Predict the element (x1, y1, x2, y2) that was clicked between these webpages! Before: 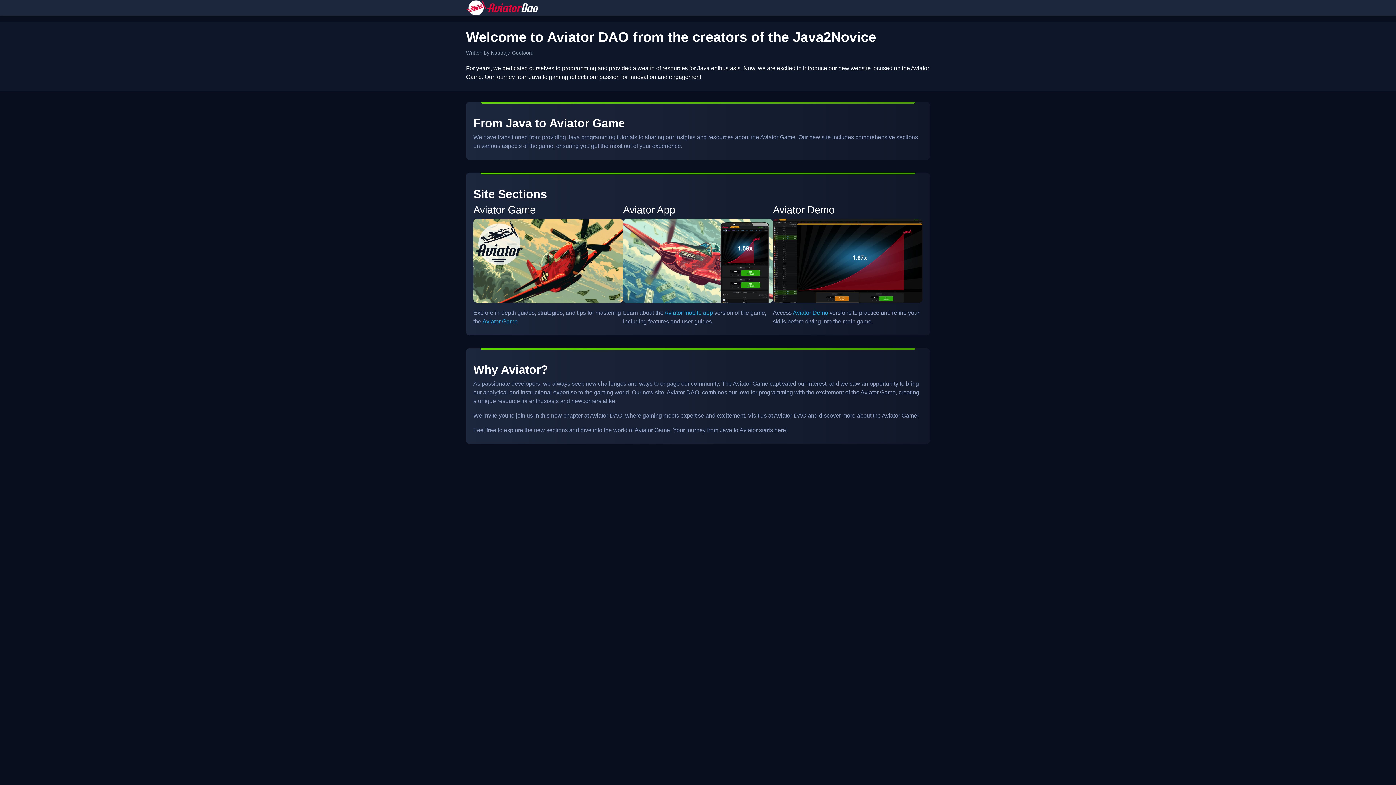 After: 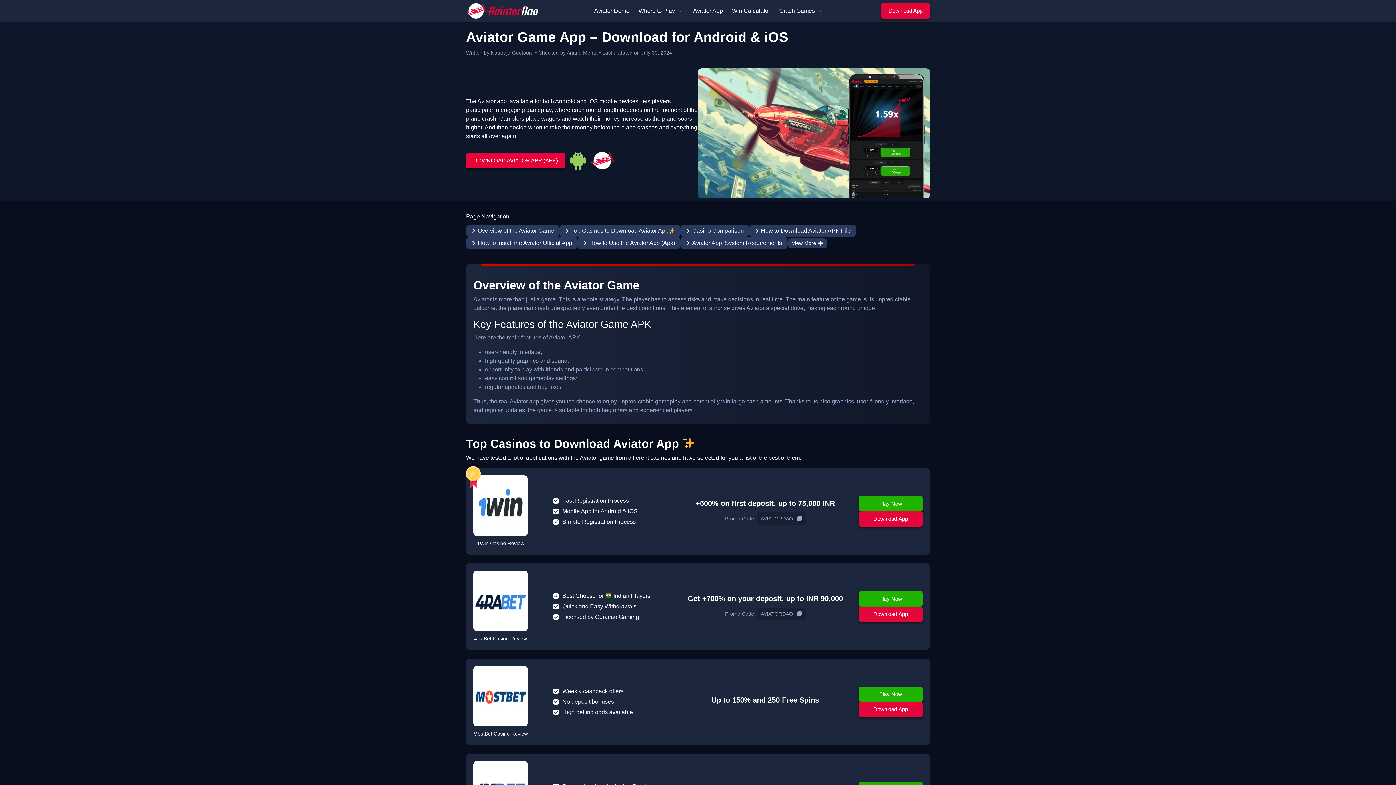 Action: label: Aviator mobile app bbox: (664, 309, 713, 315)